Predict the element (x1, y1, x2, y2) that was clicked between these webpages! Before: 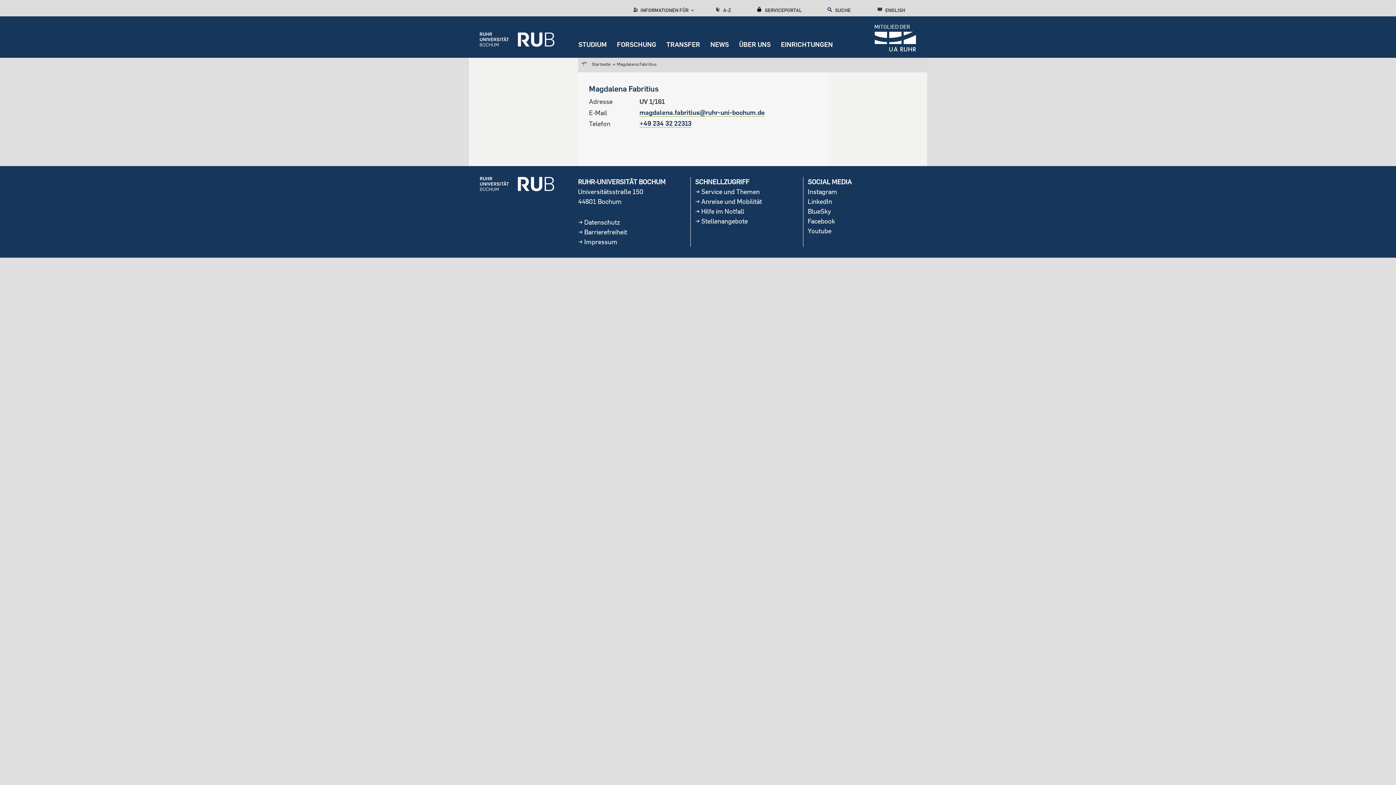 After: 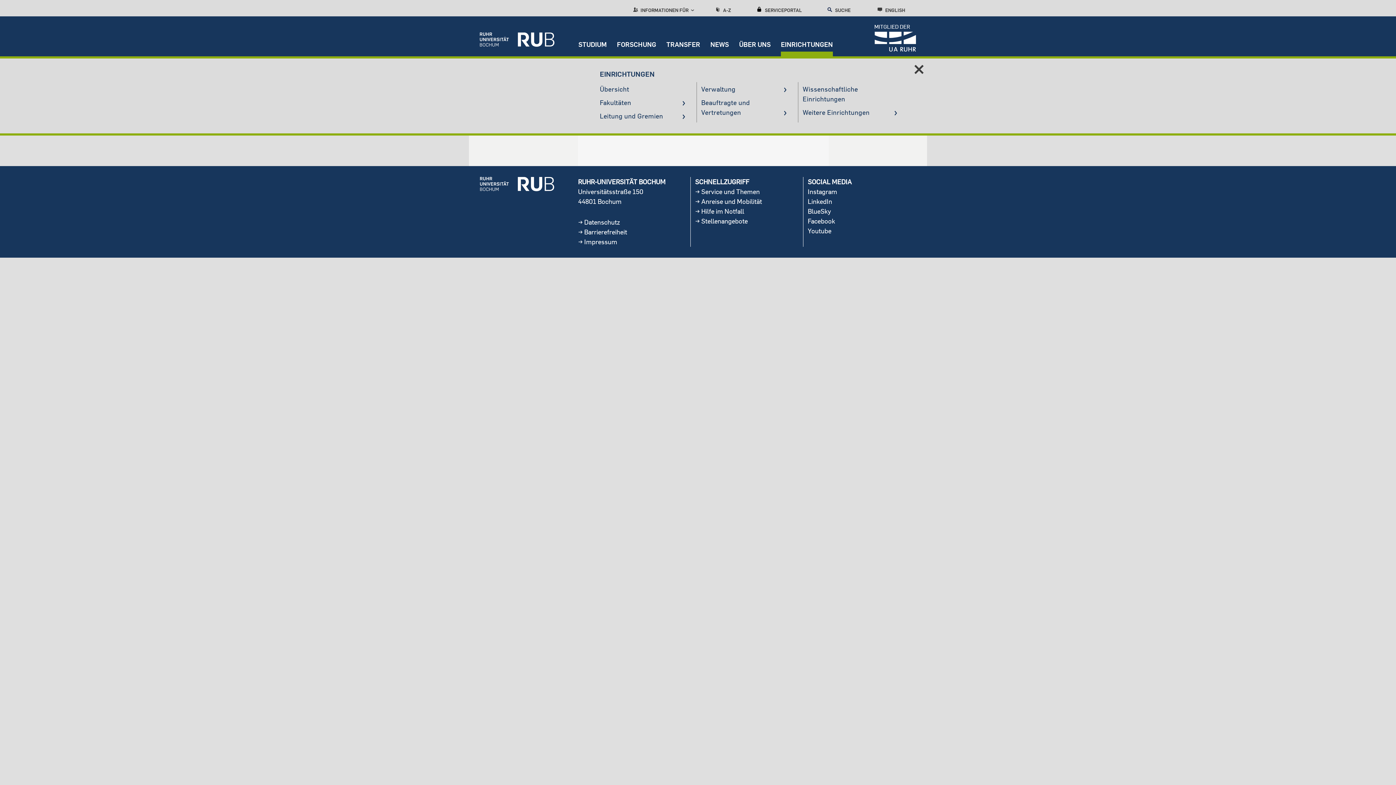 Action: bbox: (776, 16, 838, 57) label: EINRICHTUNGEN